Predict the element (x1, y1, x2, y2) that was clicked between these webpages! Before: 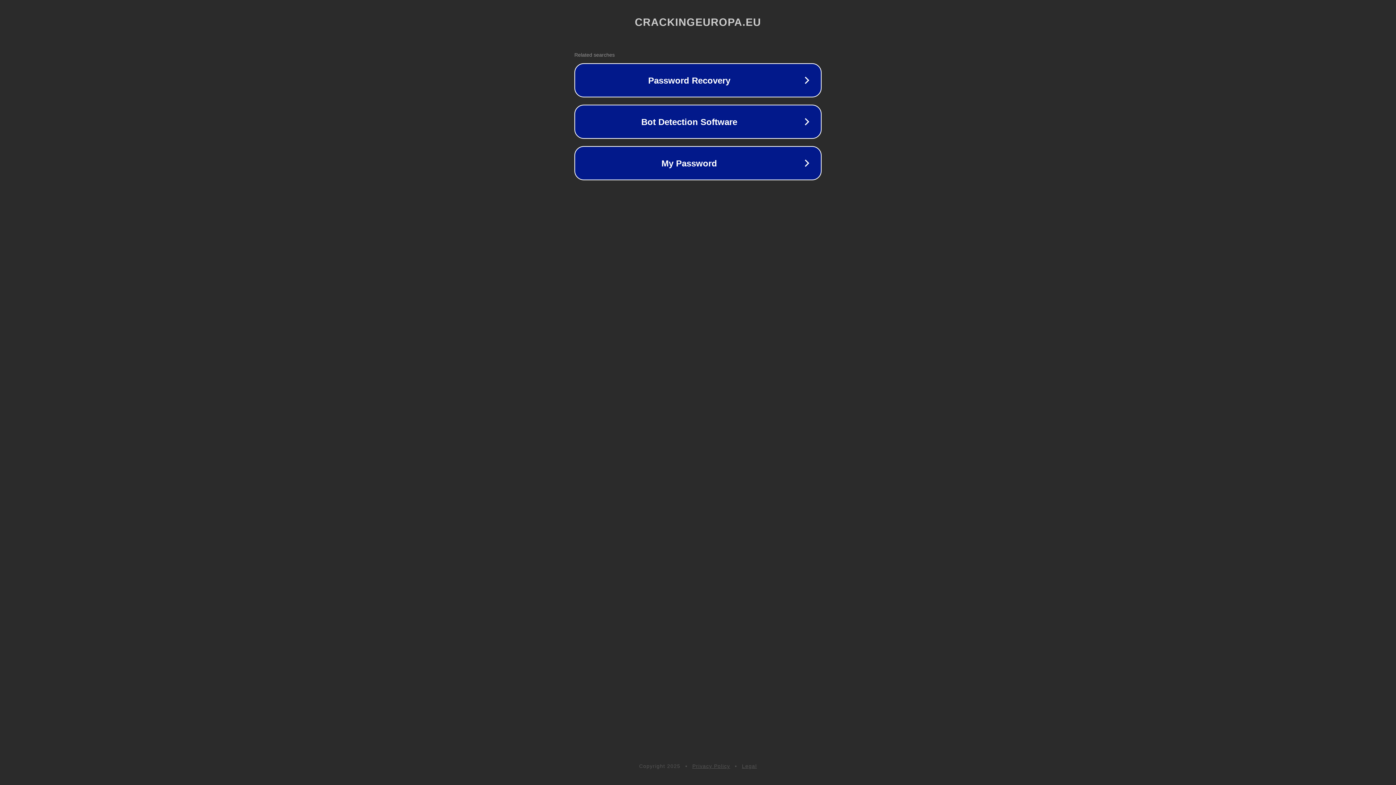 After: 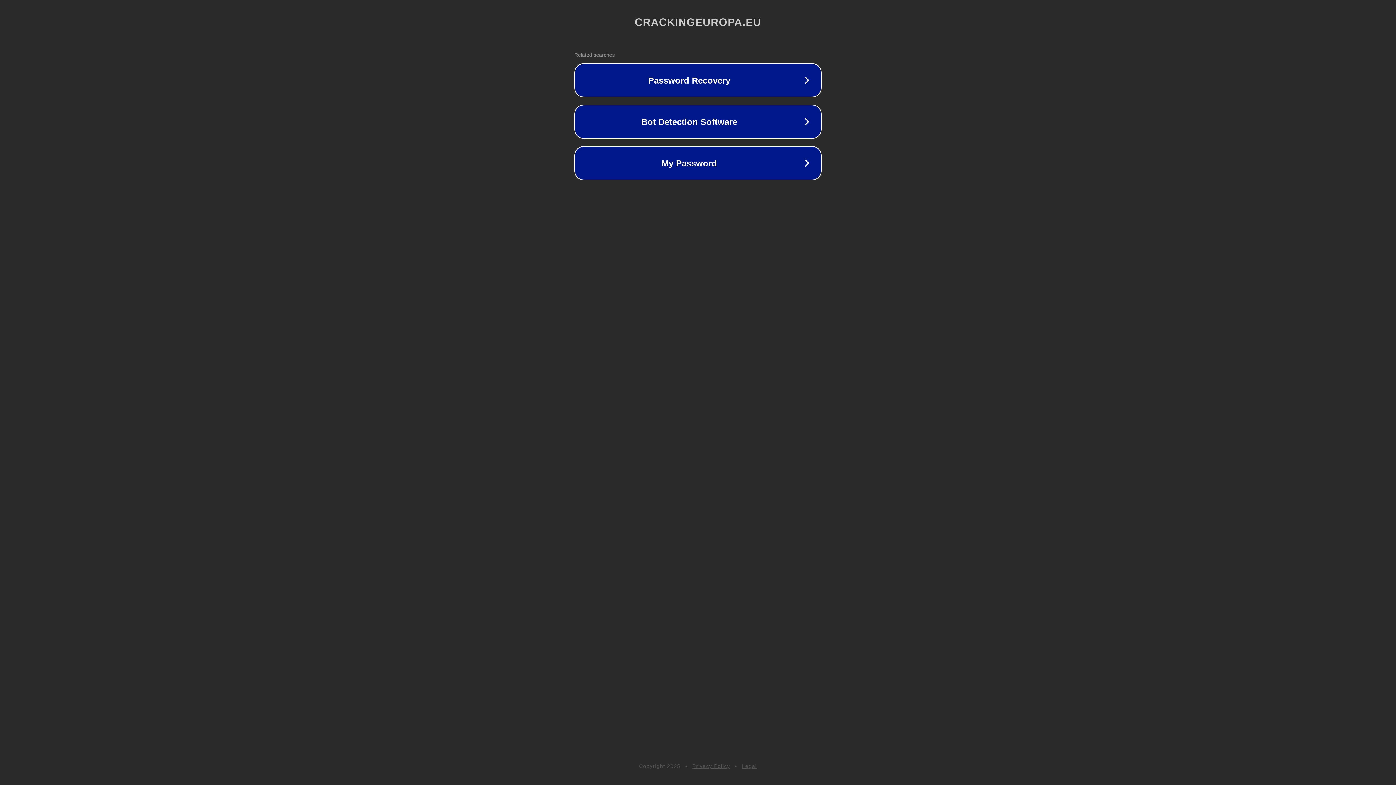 Action: bbox: (742, 763, 757, 769) label: Legal